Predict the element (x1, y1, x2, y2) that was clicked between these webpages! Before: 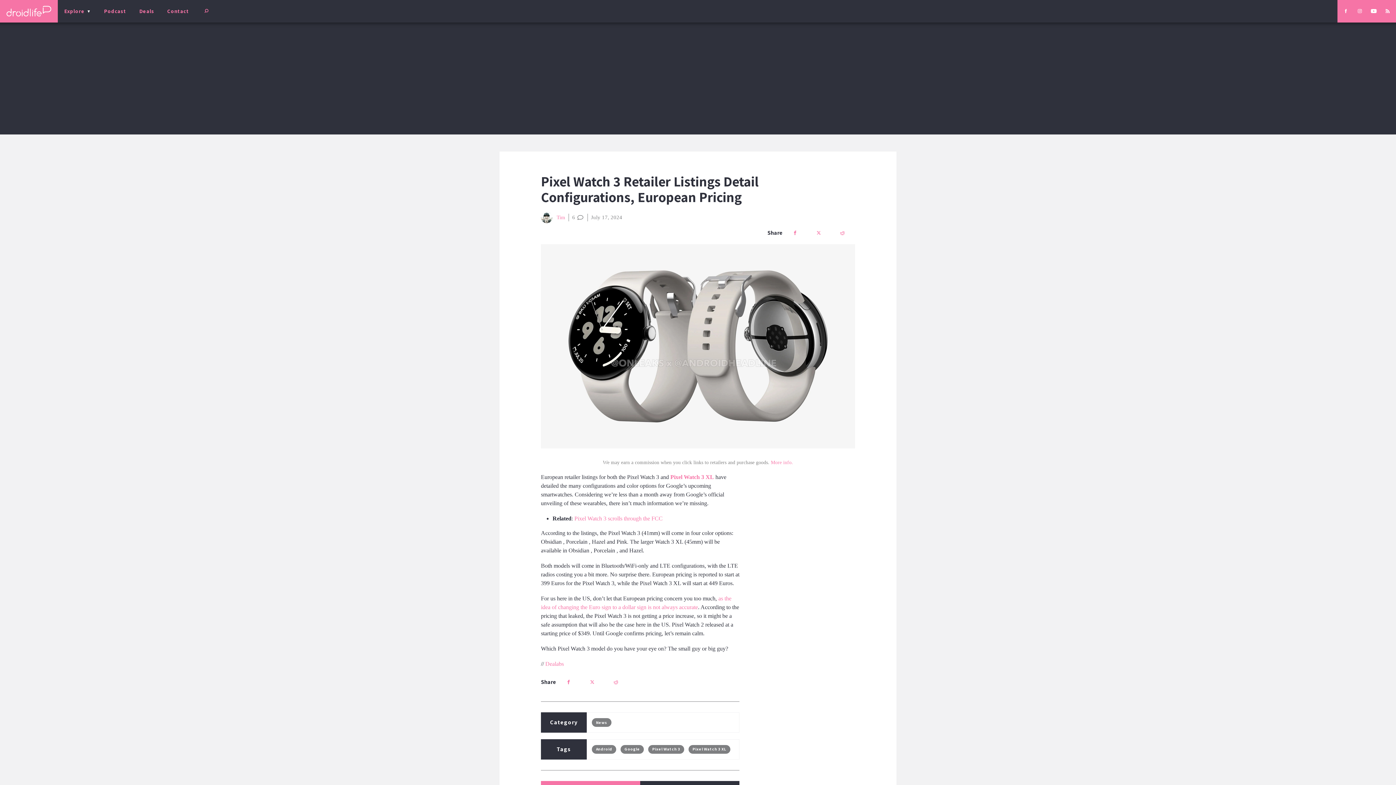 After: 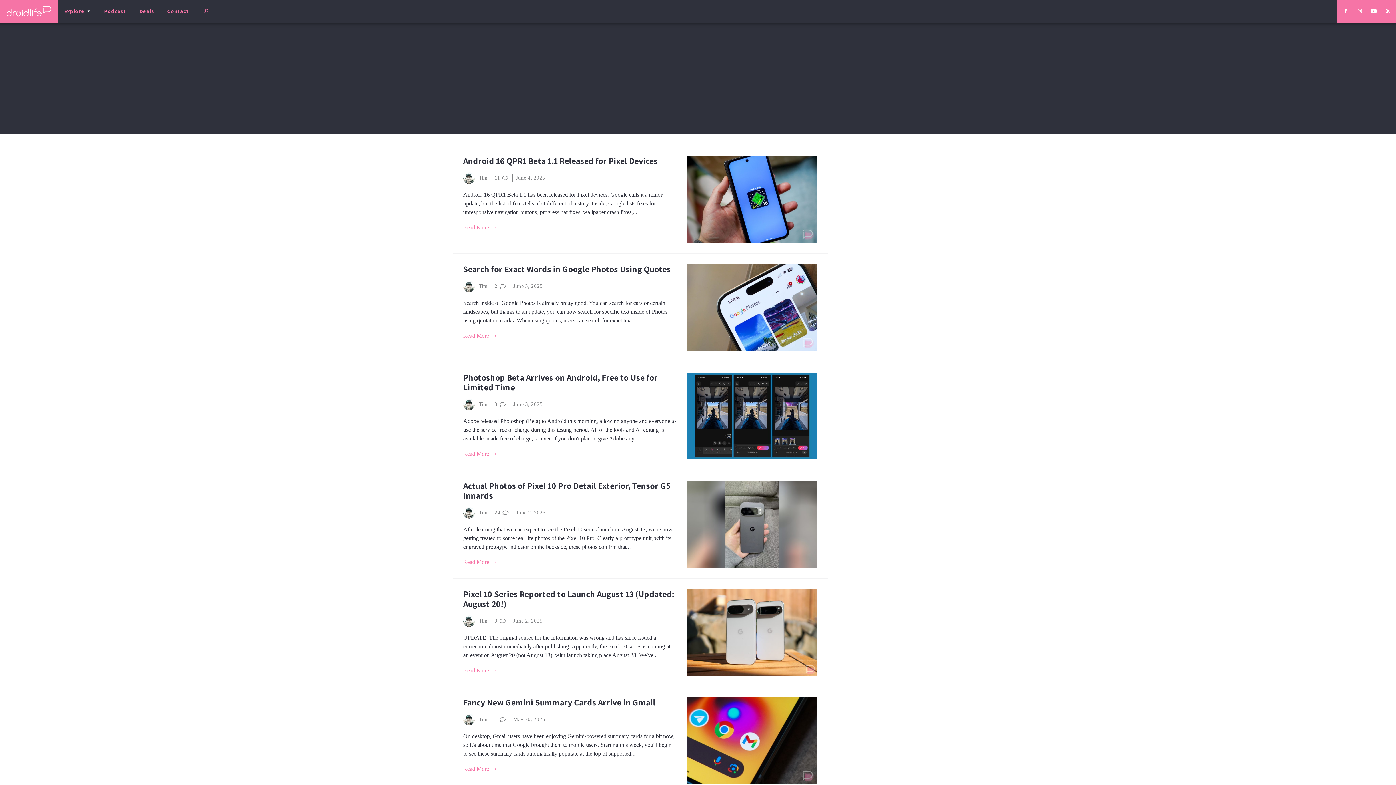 Action: bbox: (596, 747, 612, 752) label: Android